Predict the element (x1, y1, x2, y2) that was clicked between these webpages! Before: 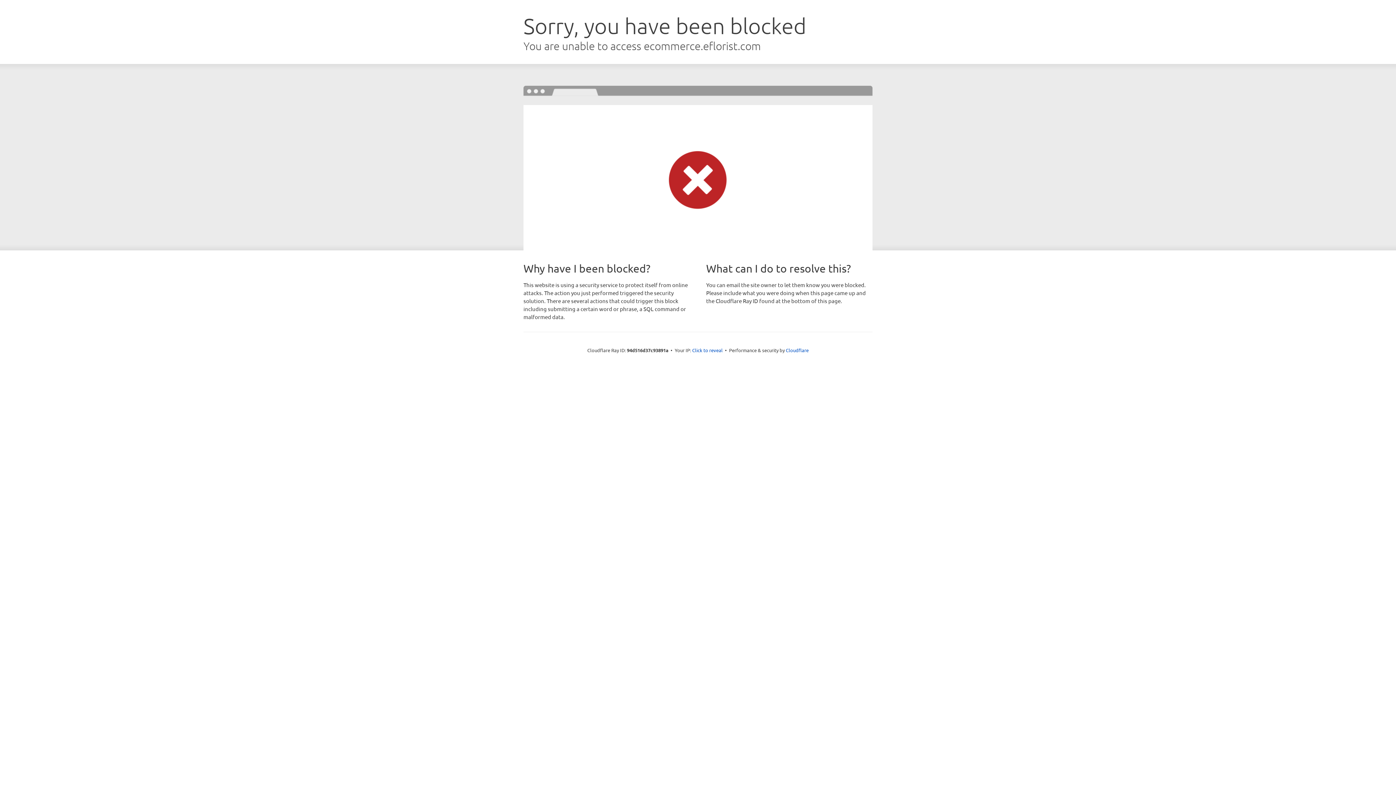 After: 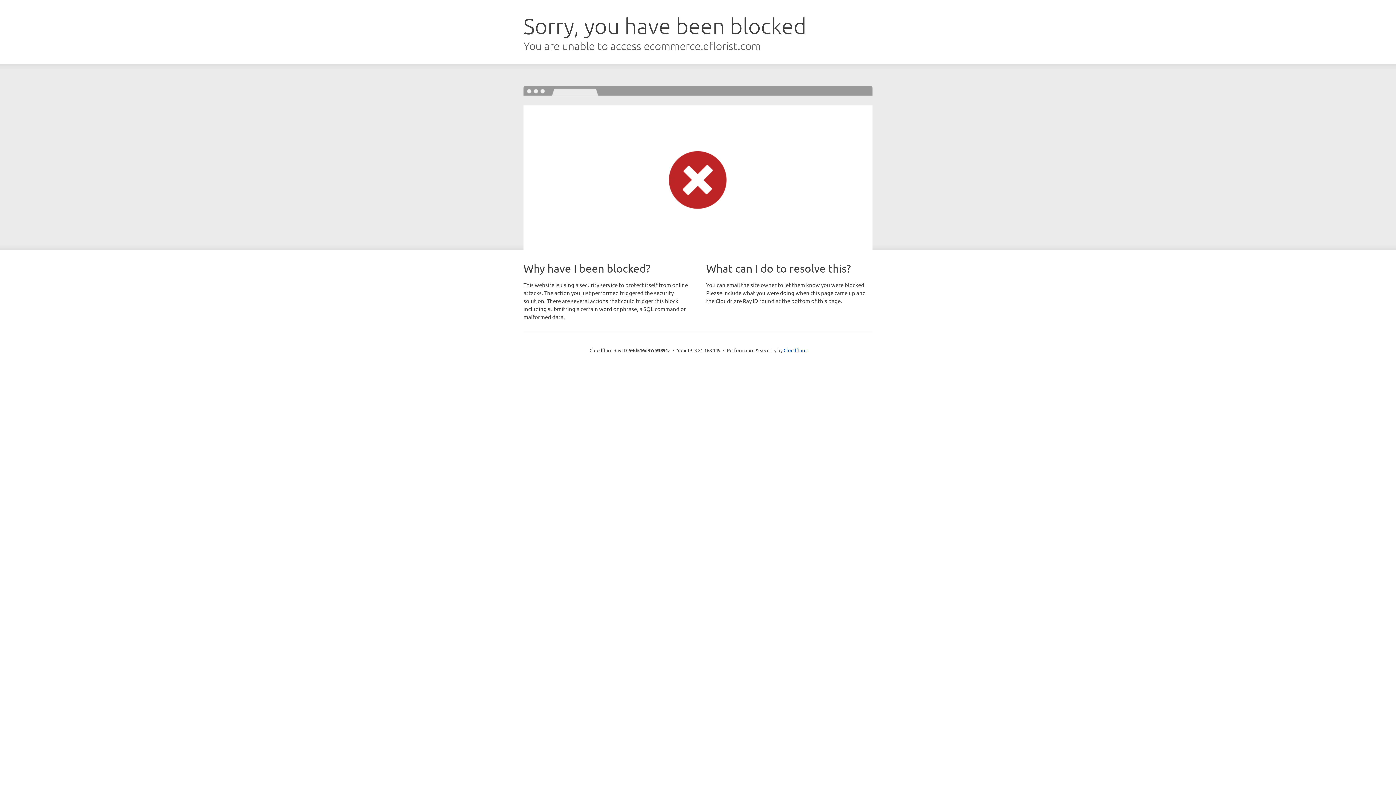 Action: label: Click to reveal bbox: (692, 346, 722, 353)